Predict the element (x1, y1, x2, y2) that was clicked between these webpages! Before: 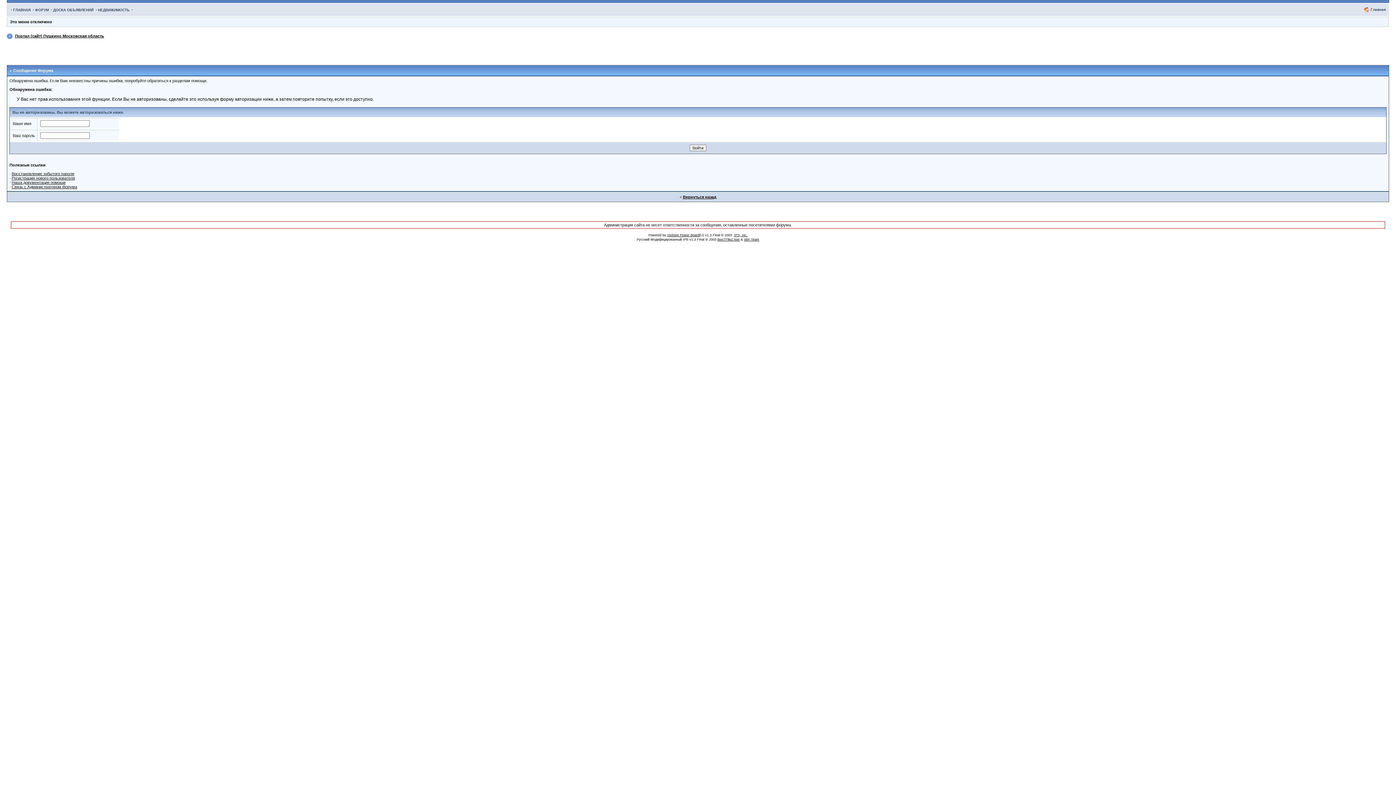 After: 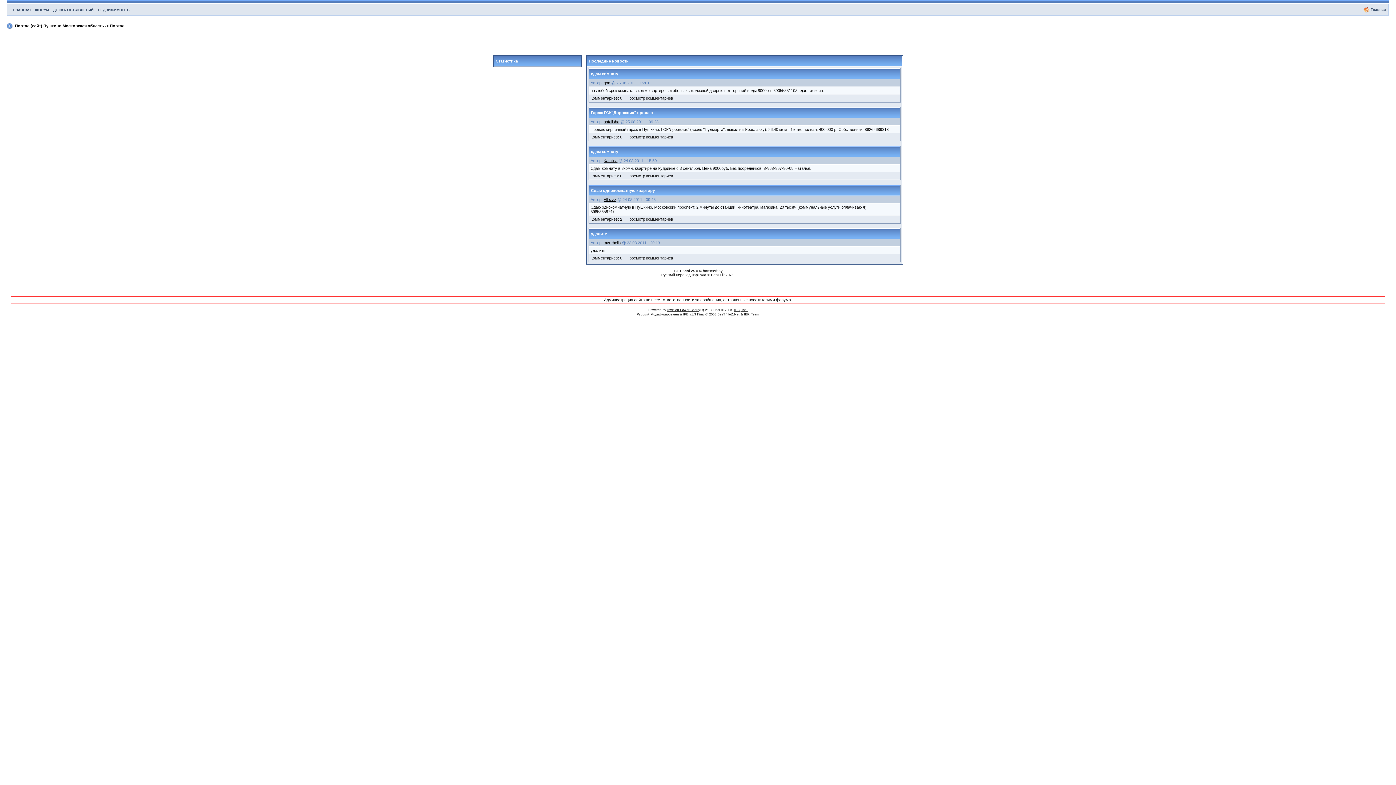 Action: bbox: (1370, 7, 1386, 11) label: Главная